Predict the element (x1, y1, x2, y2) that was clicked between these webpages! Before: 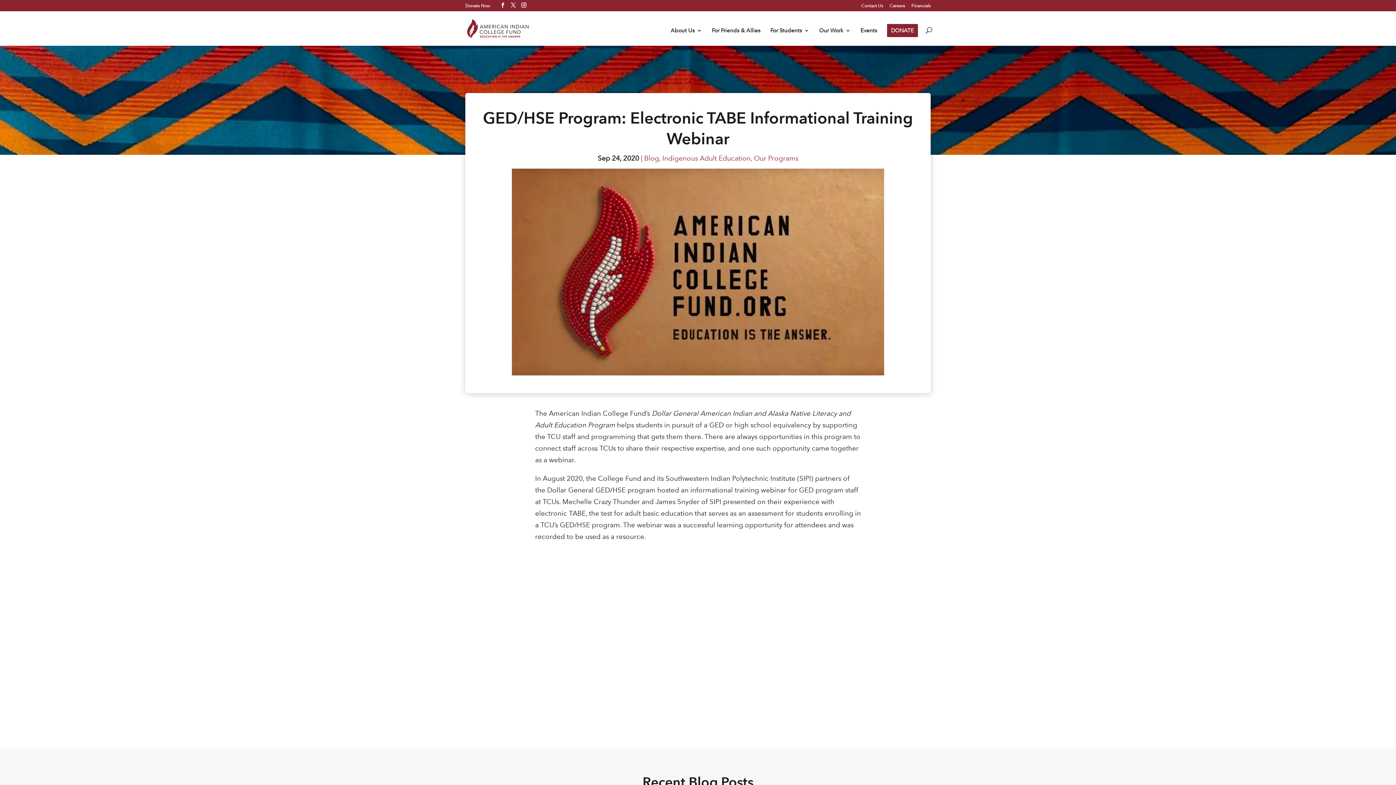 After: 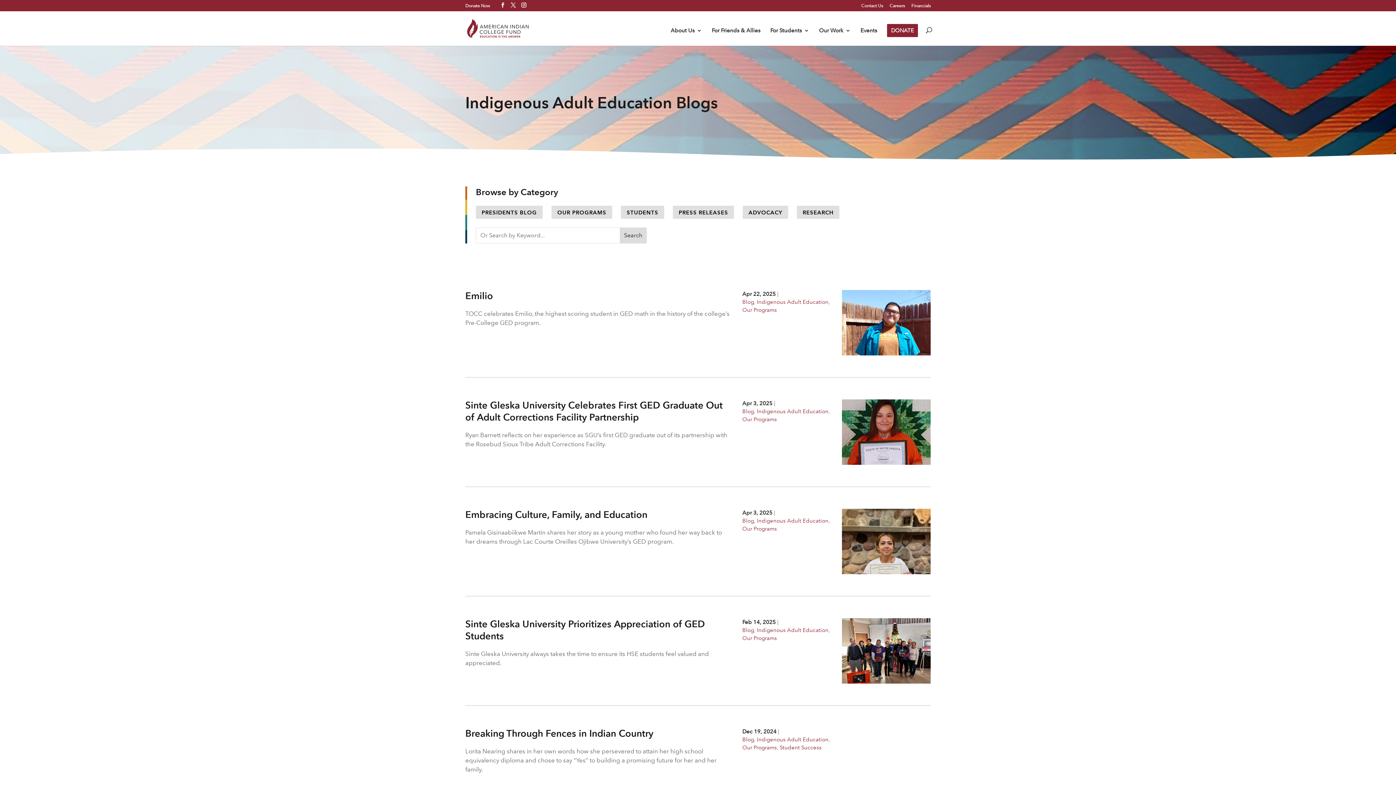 Action: label: Indigenous Adult Education bbox: (662, 154, 750, 162)